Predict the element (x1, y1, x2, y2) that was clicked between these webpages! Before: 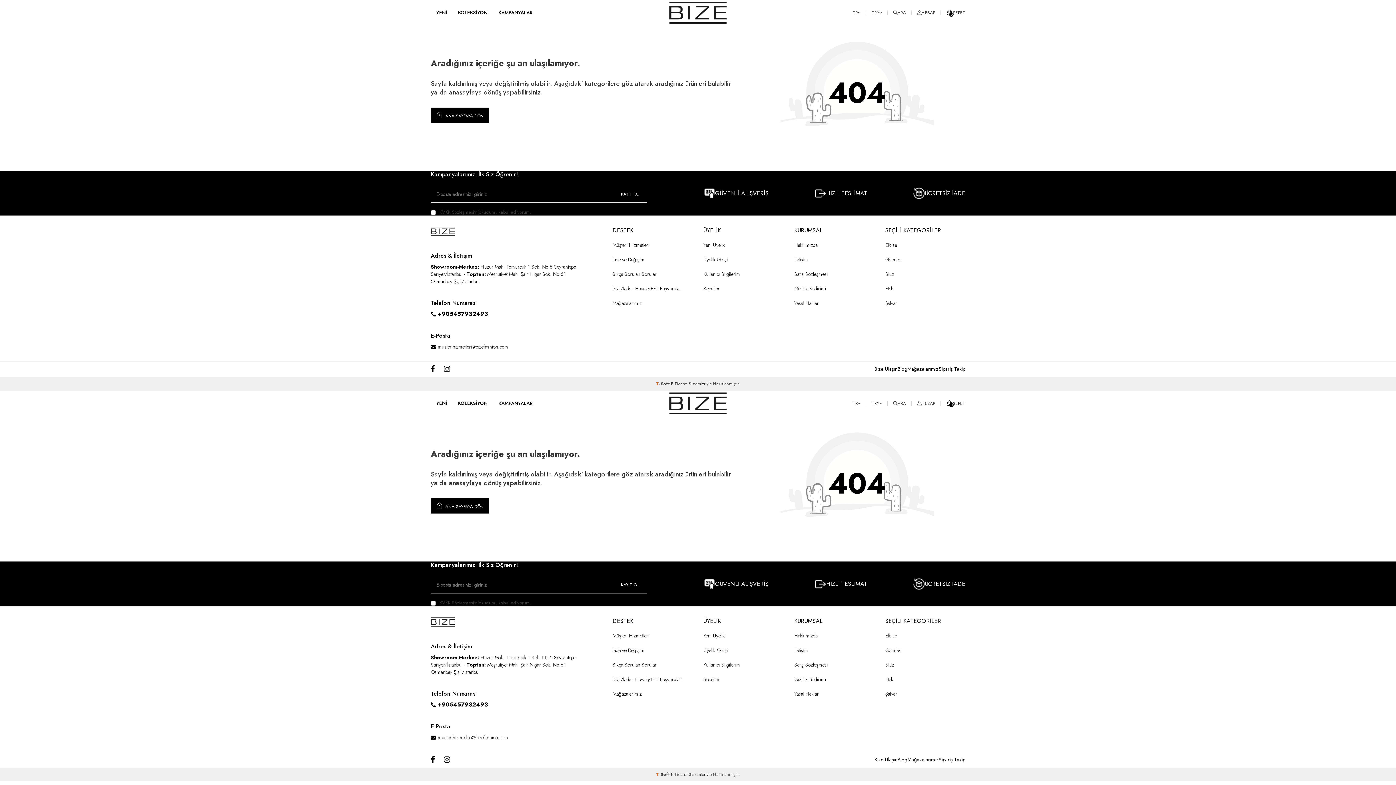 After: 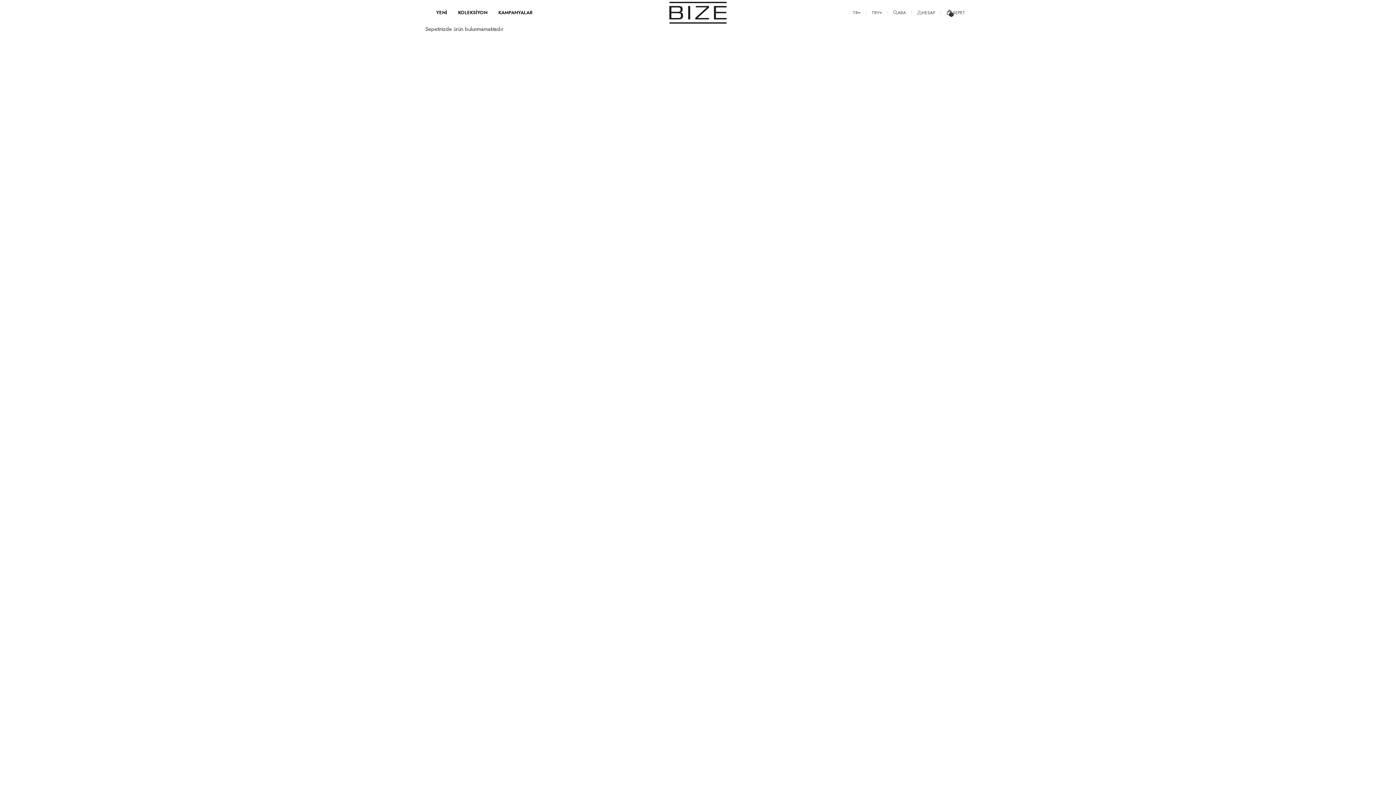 Action: label: Sepetim bbox: (703, 676, 719, 683)